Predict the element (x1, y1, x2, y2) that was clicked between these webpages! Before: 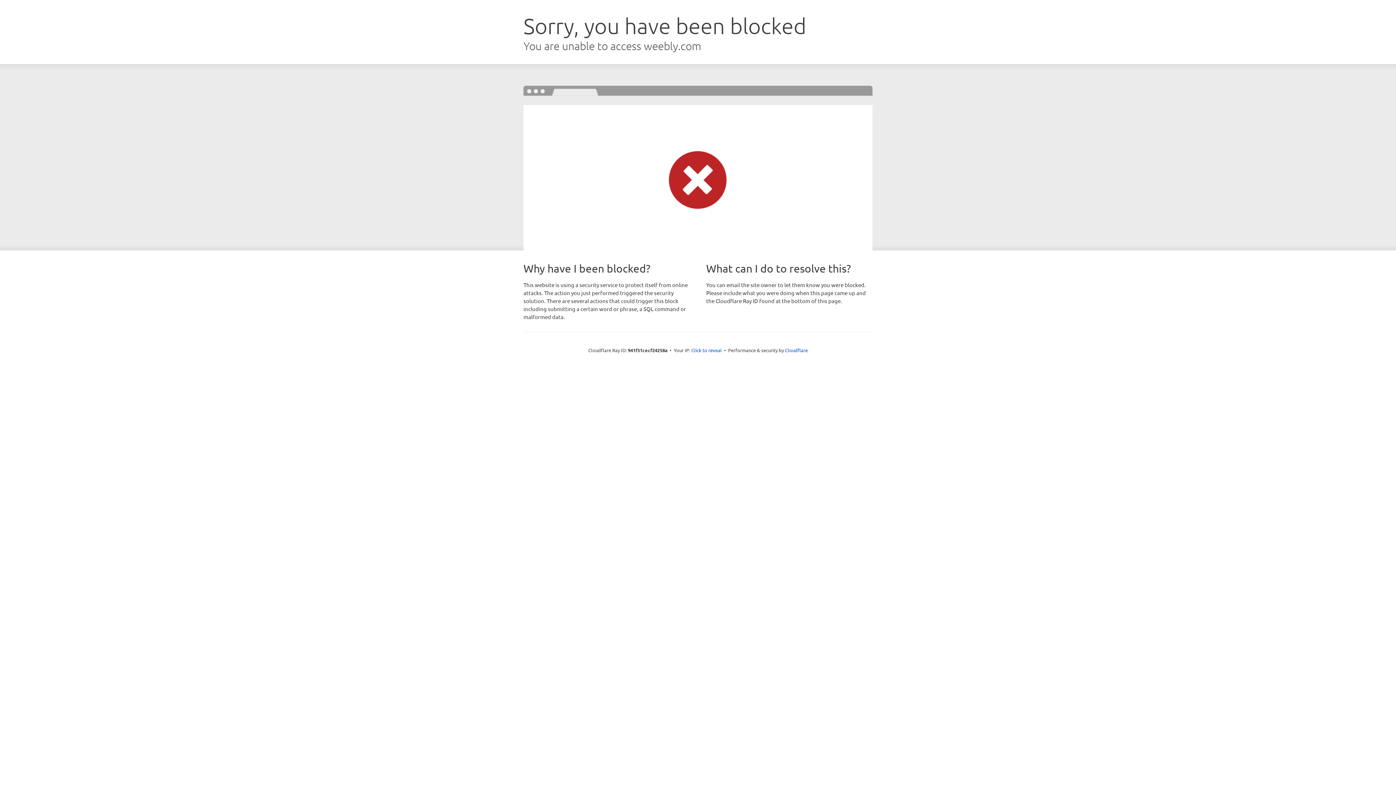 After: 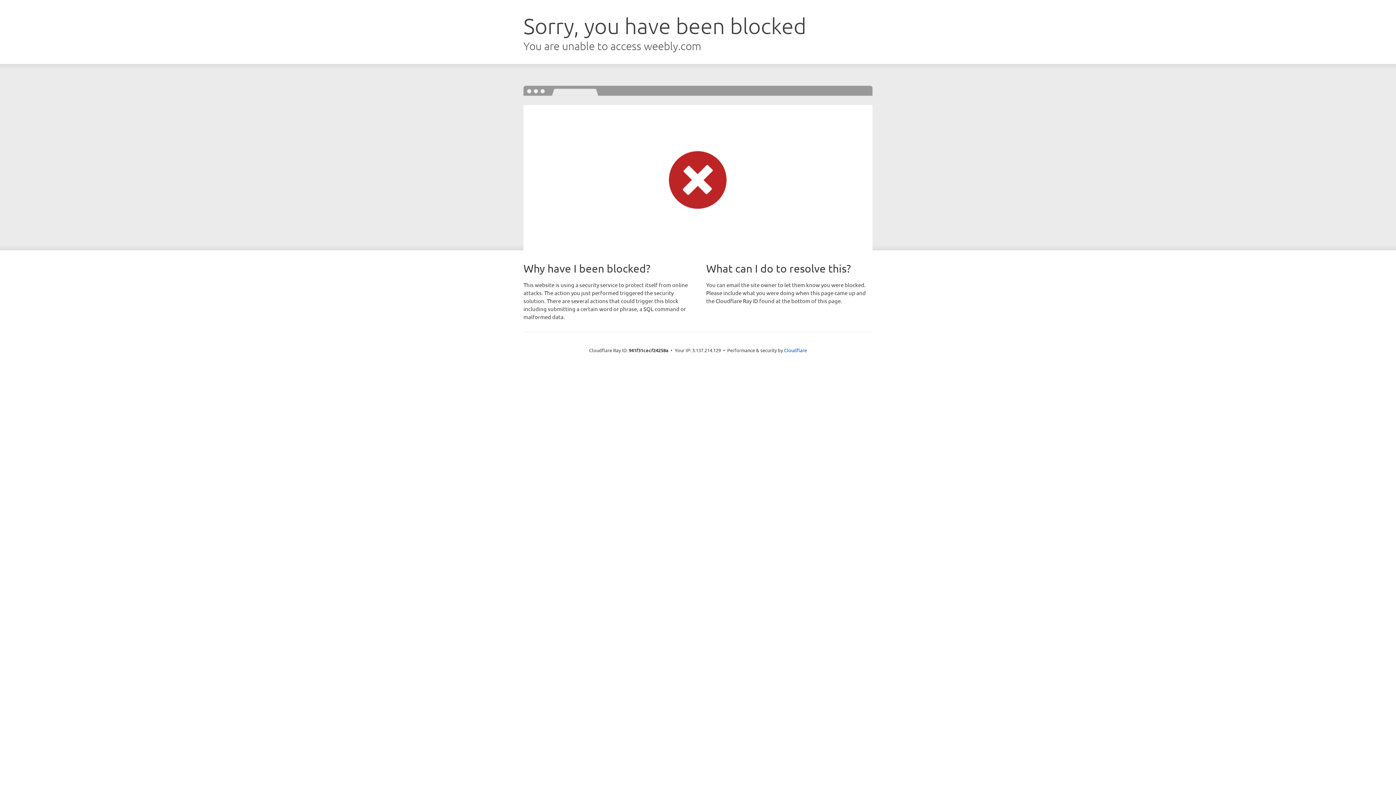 Action: bbox: (691, 346, 722, 353) label: Click to reveal